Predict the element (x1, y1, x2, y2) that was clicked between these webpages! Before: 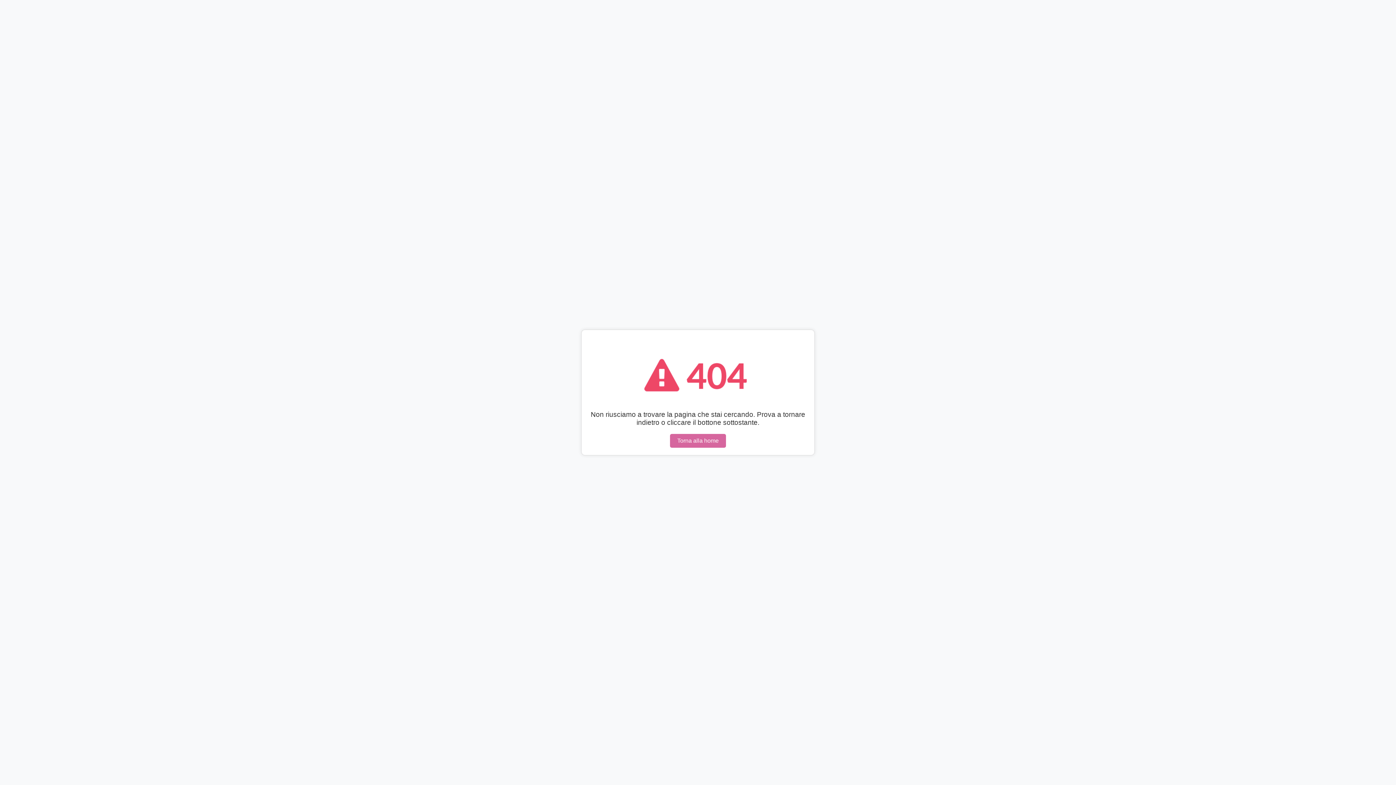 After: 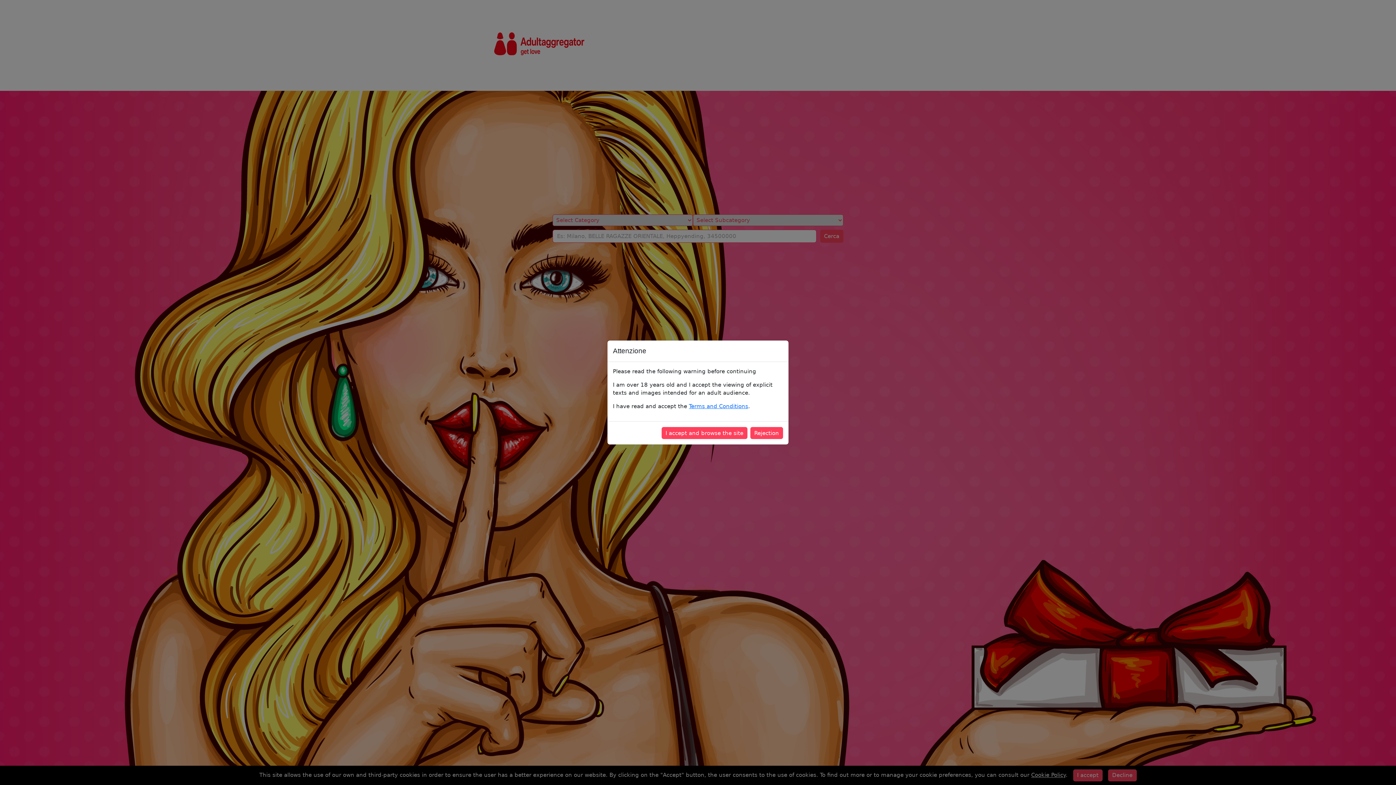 Action: bbox: (670, 434, 726, 448) label: Torna alla home